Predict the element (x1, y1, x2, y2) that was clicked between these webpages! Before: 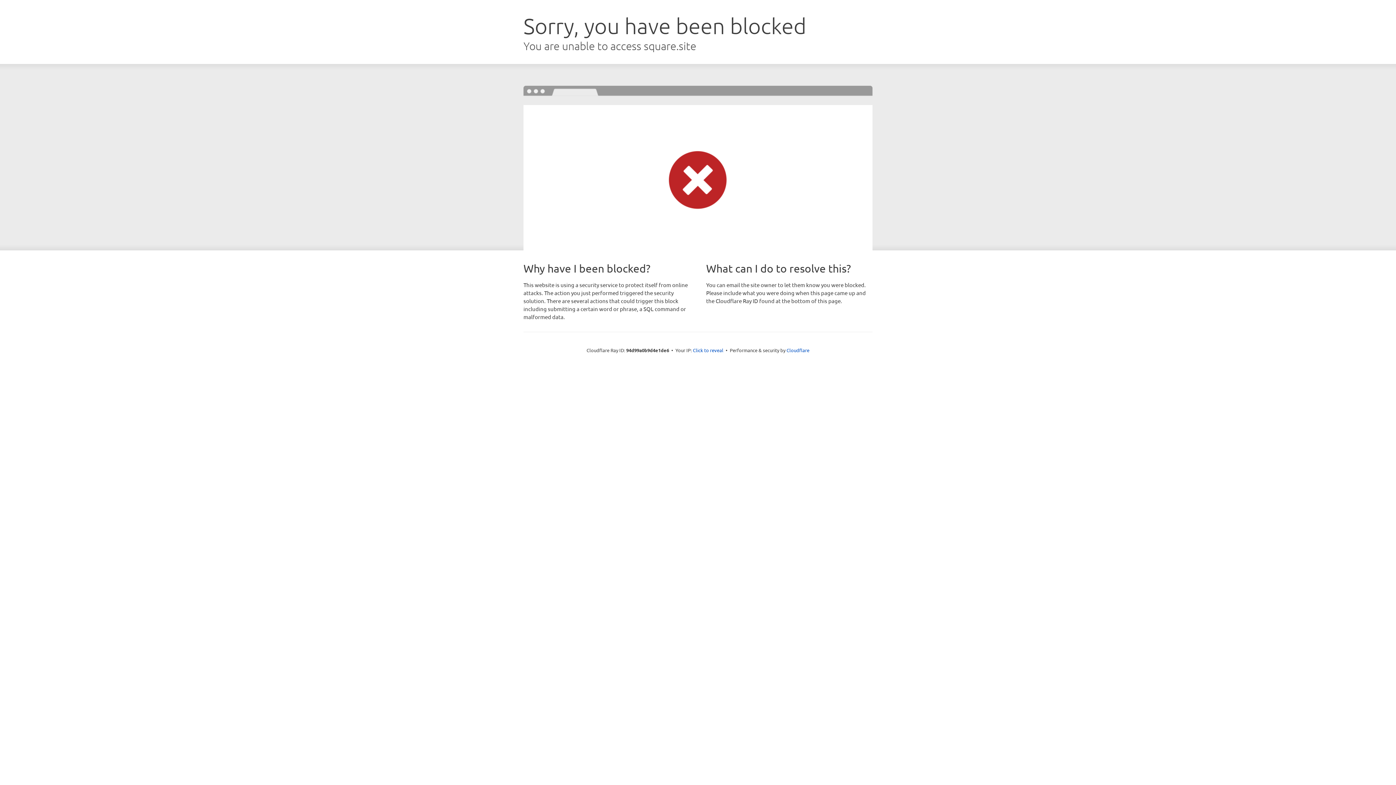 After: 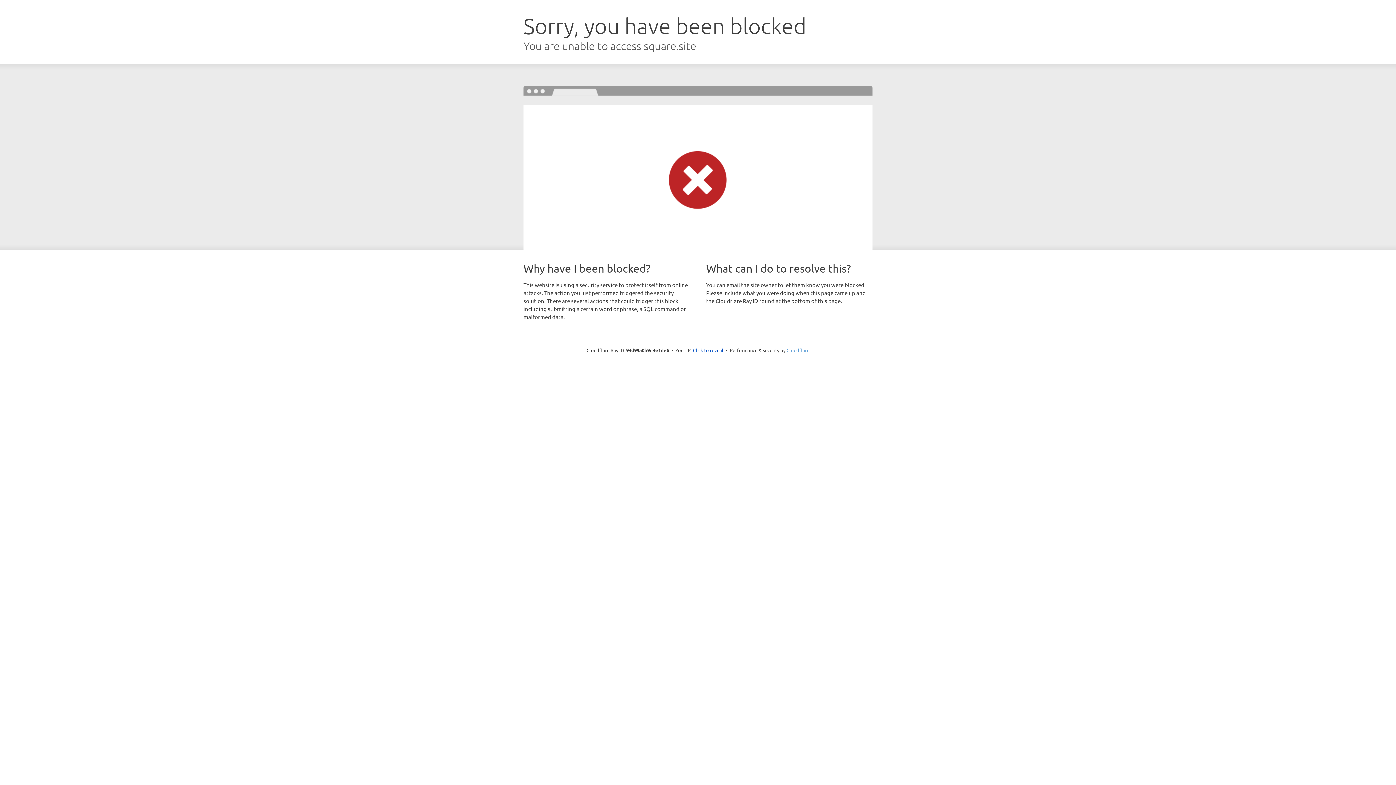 Action: label: Cloudflare bbox: (786, 347, 809, 353)